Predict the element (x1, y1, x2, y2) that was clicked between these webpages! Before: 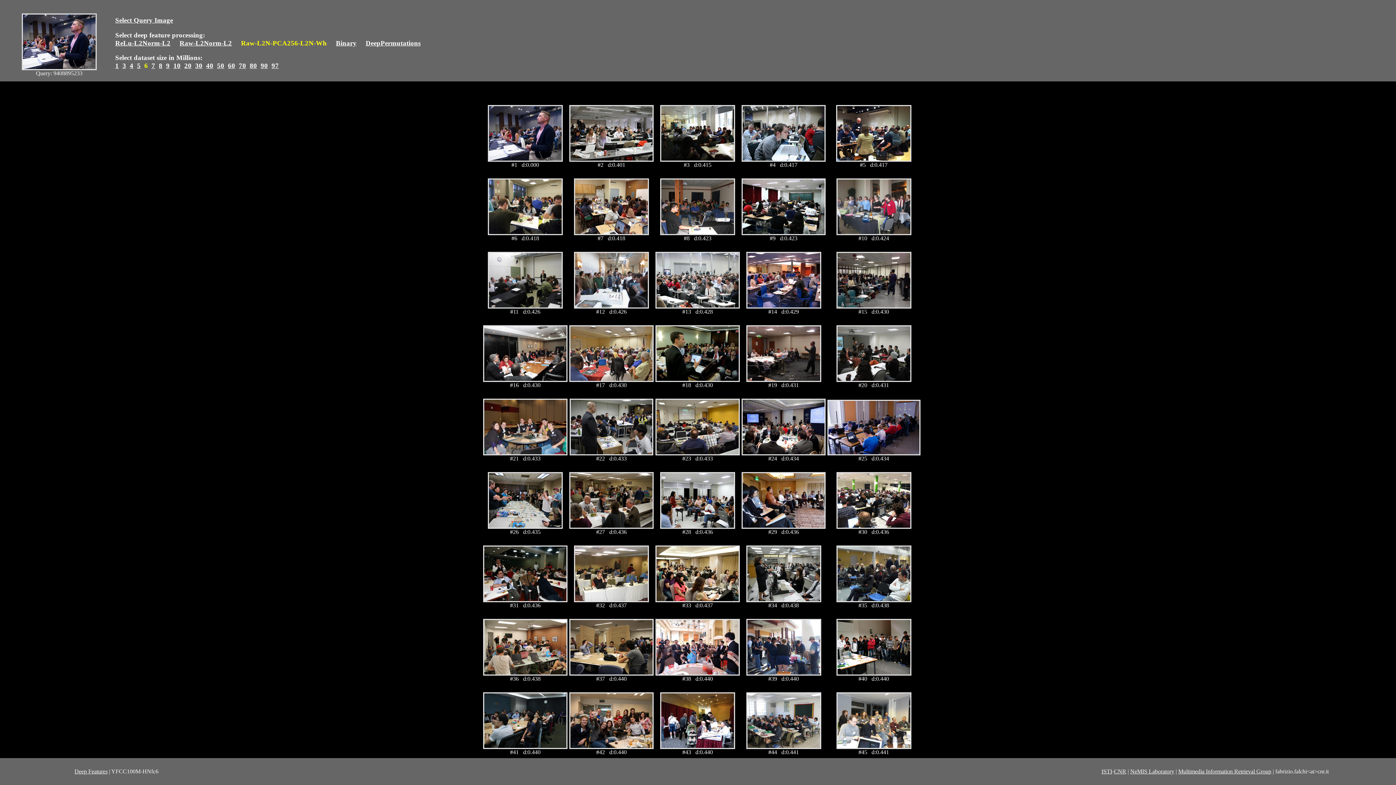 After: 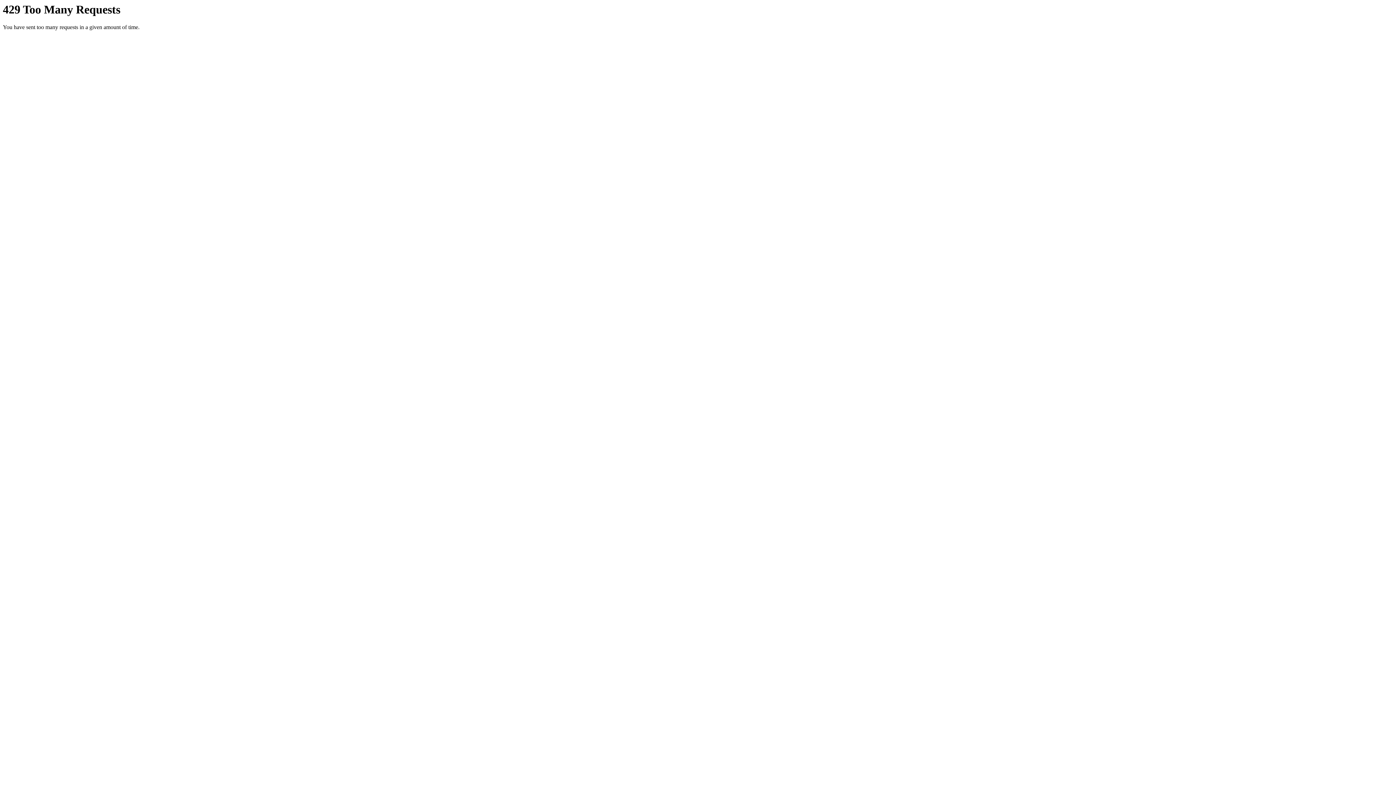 Action: bbox: (483, 377, 567, 383)